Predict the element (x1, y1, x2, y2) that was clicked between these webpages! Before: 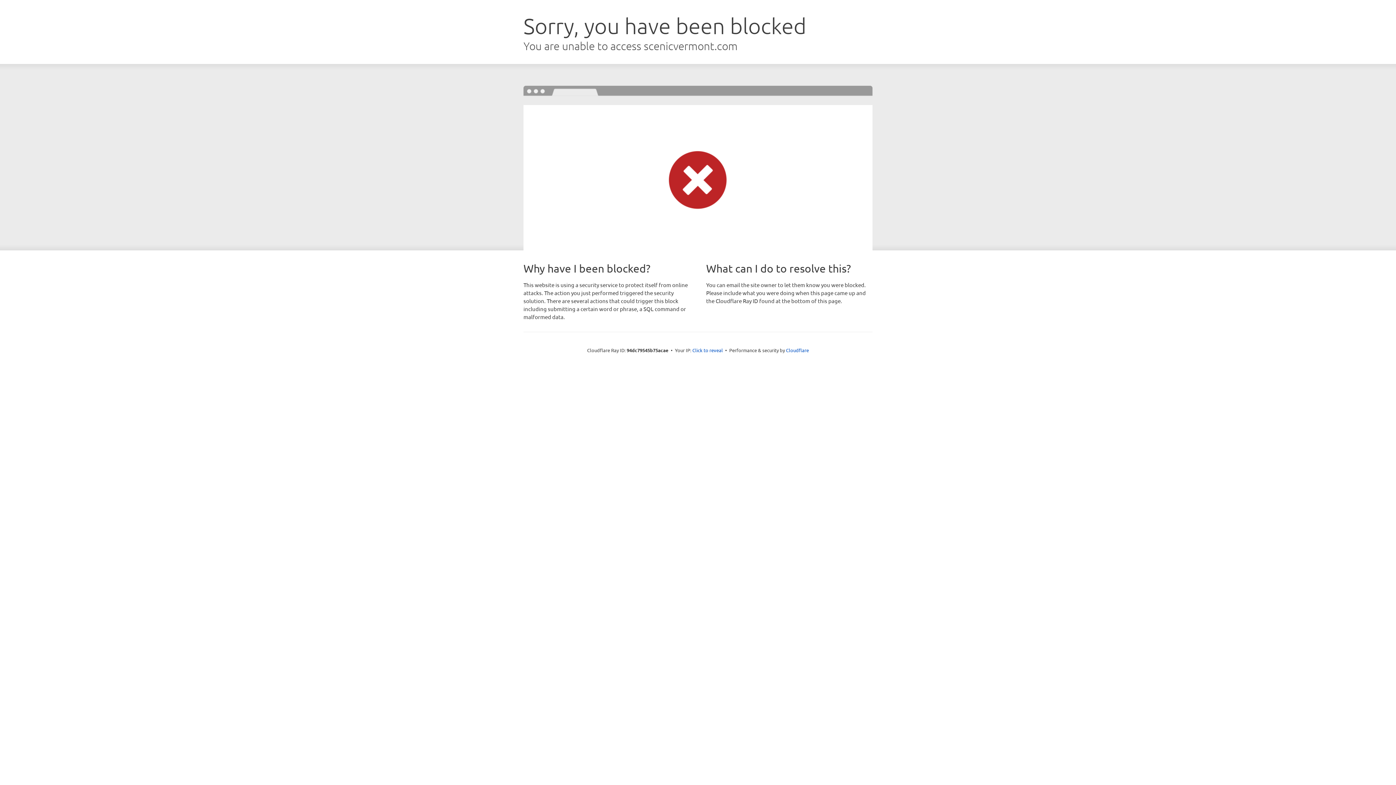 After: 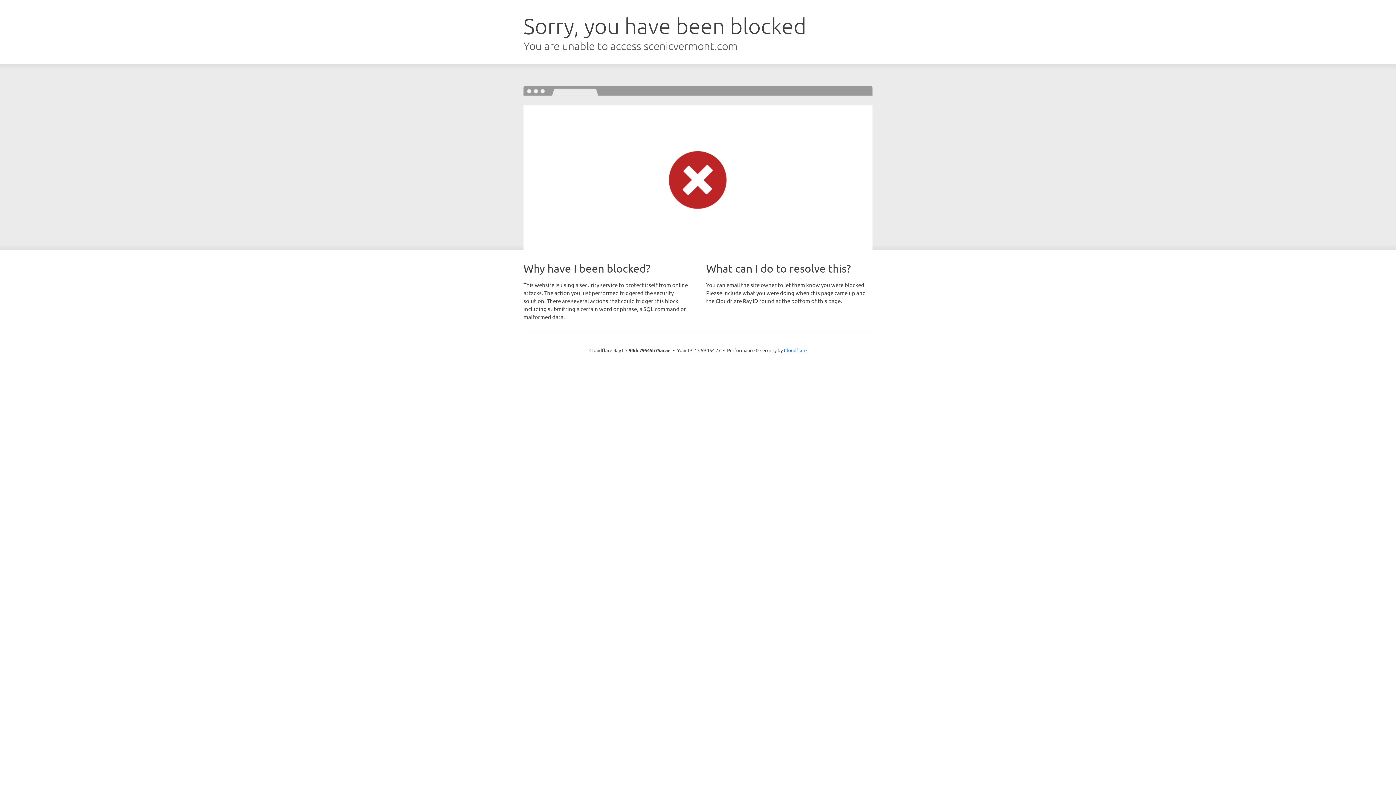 Action: label: Click to reveal bbox: (692, 346, 723, 353)